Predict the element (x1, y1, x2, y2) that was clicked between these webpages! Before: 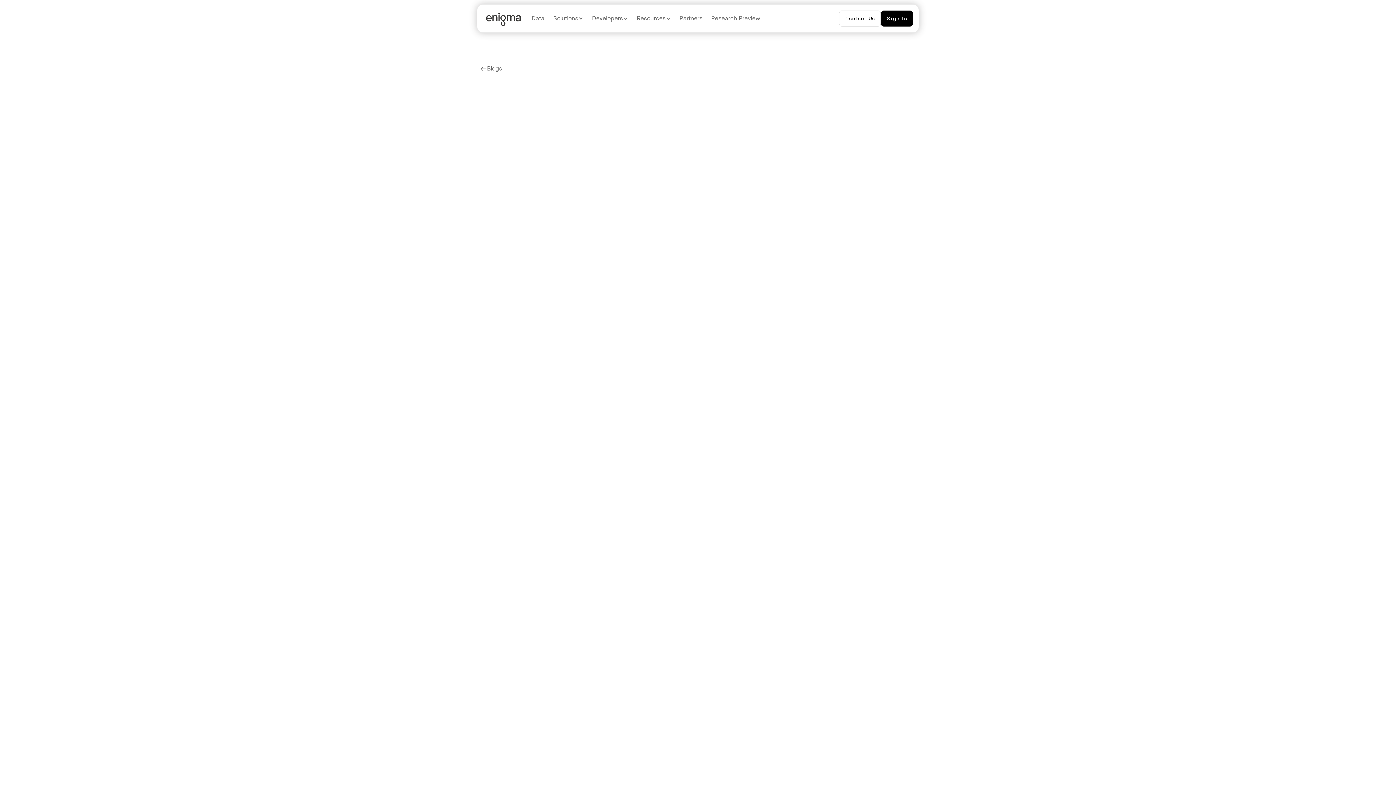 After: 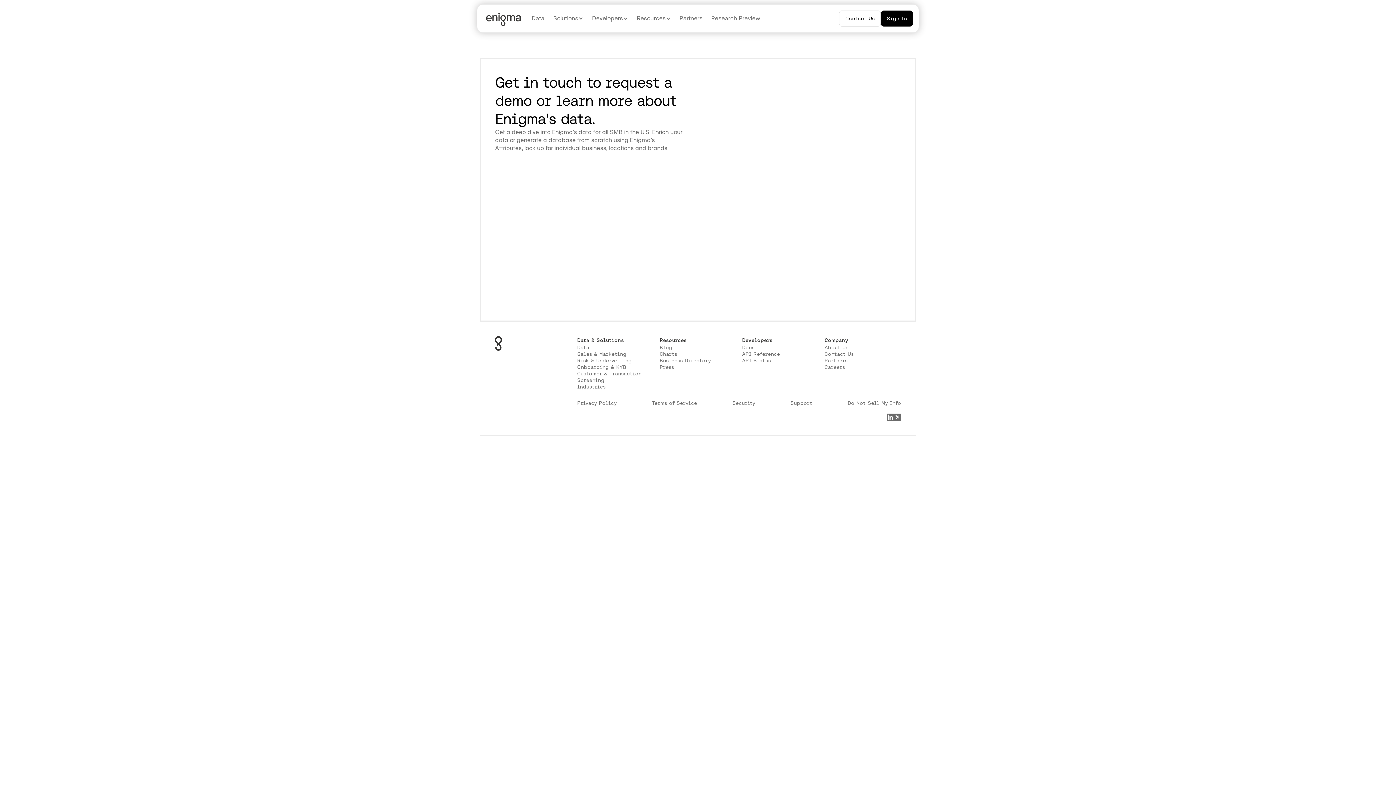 Action: label: Contact Us bbox: (839, 10, 881, 26)